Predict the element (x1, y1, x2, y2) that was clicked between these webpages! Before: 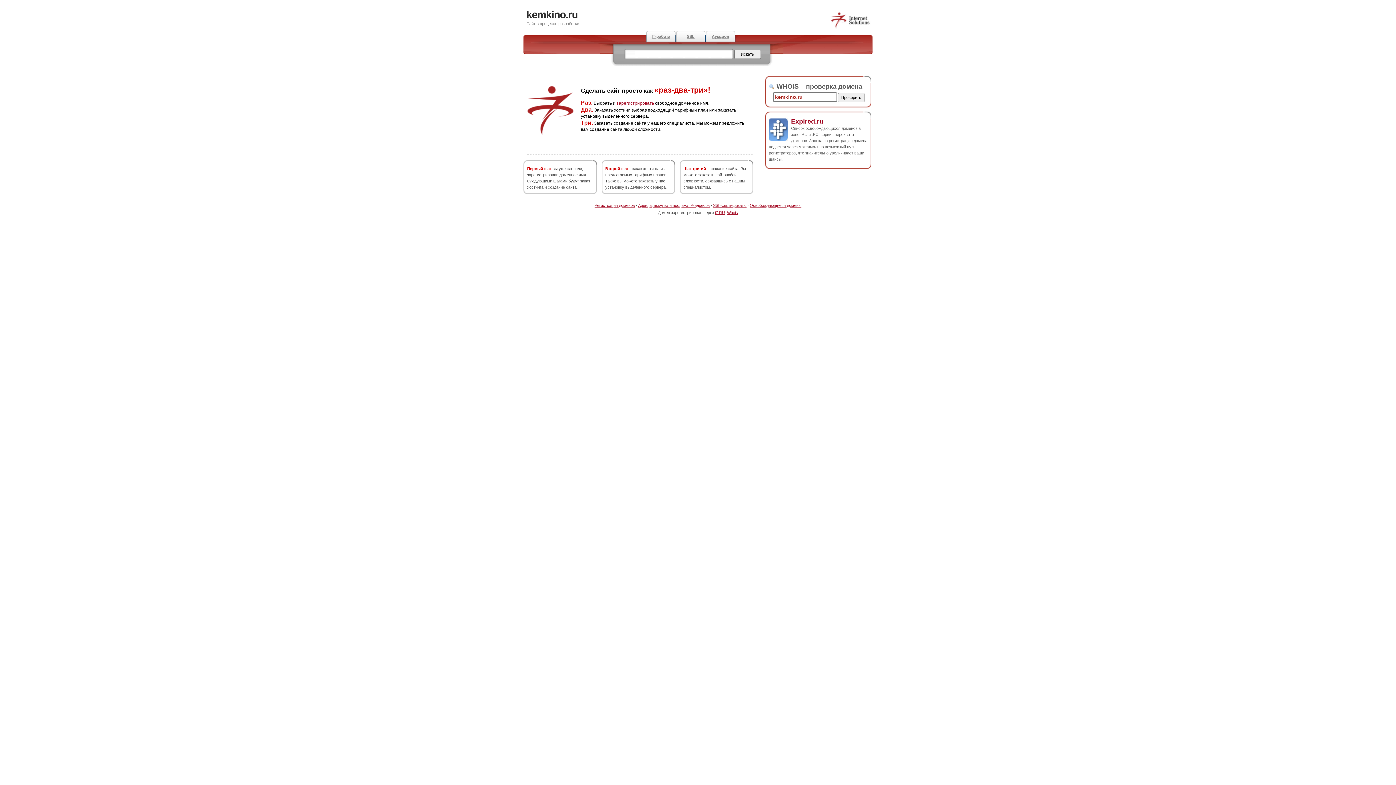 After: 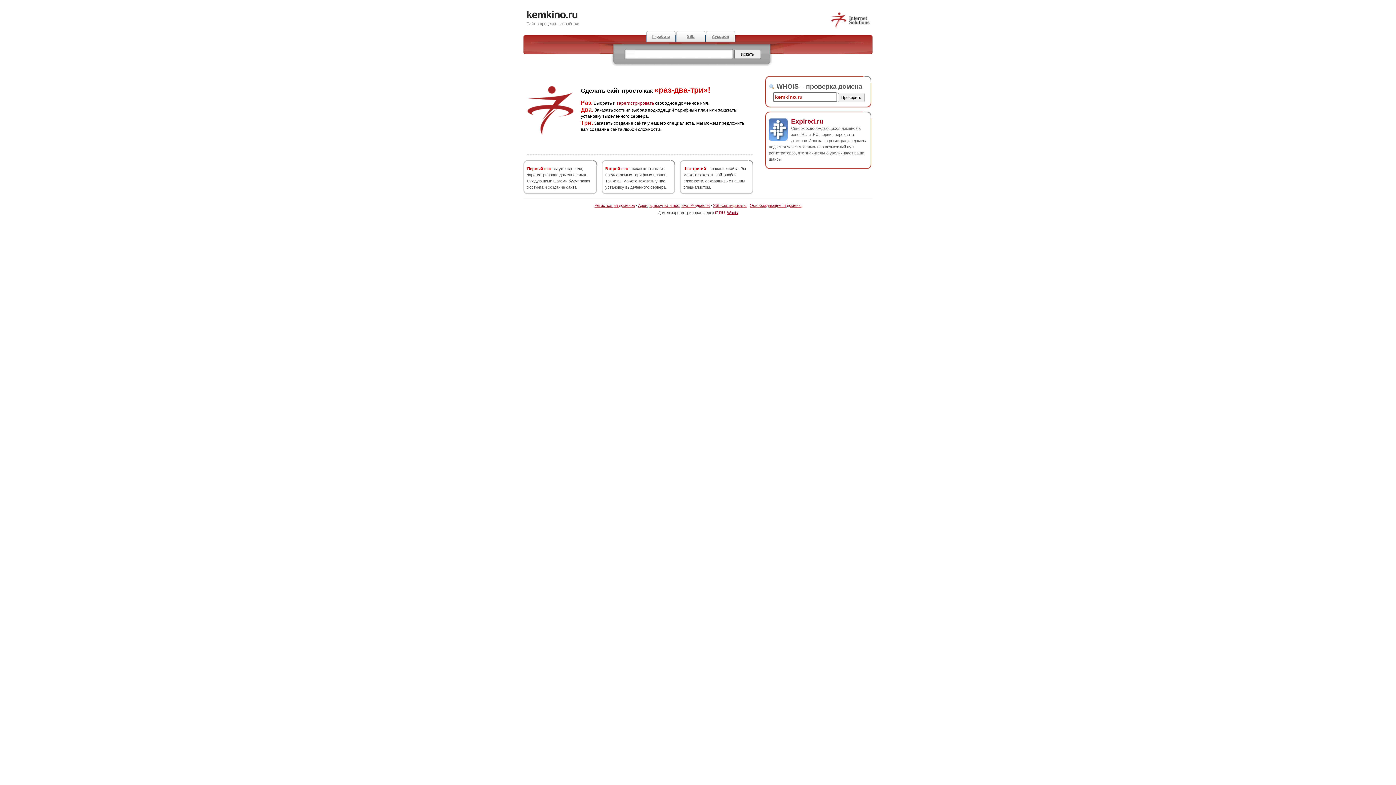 Action: bbox: (715, 210, 725, 214) label: i7.RU